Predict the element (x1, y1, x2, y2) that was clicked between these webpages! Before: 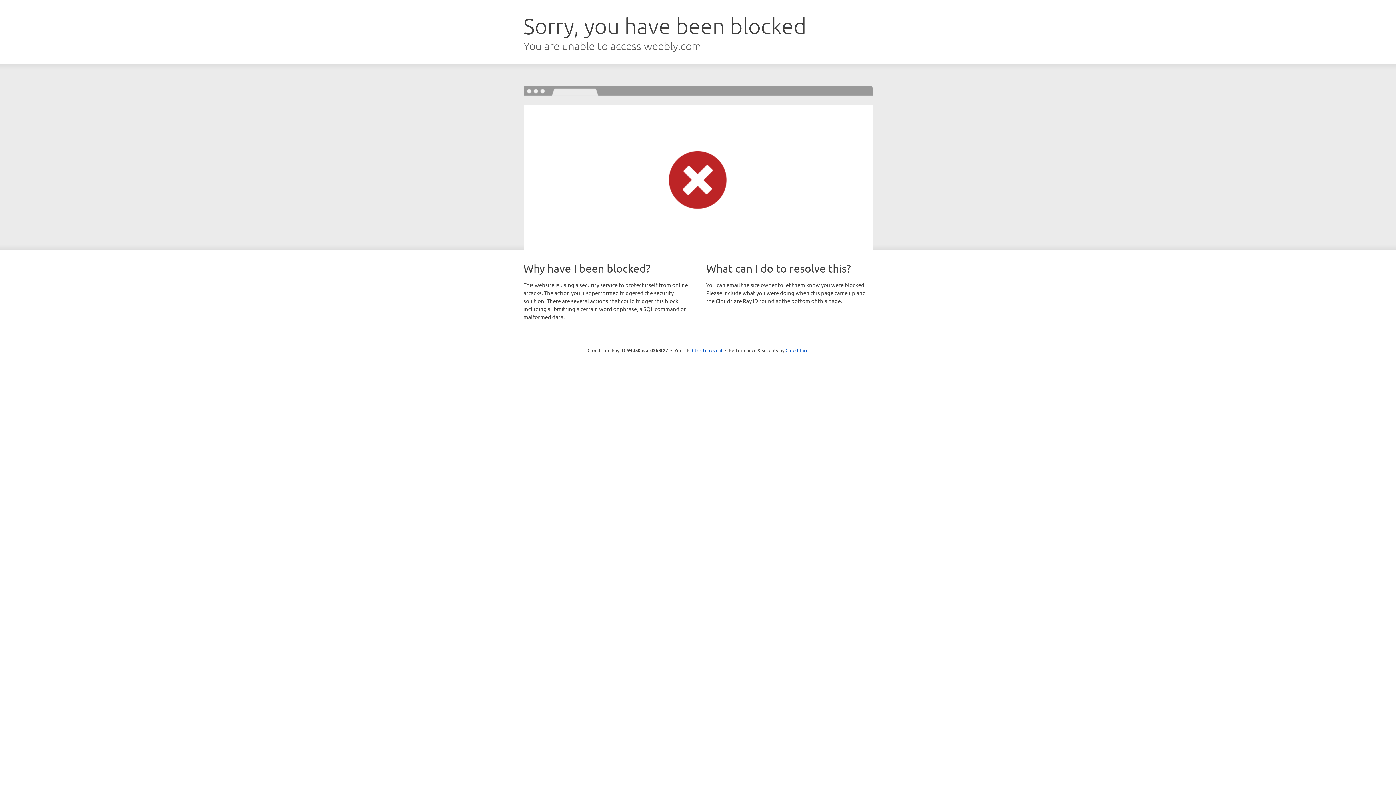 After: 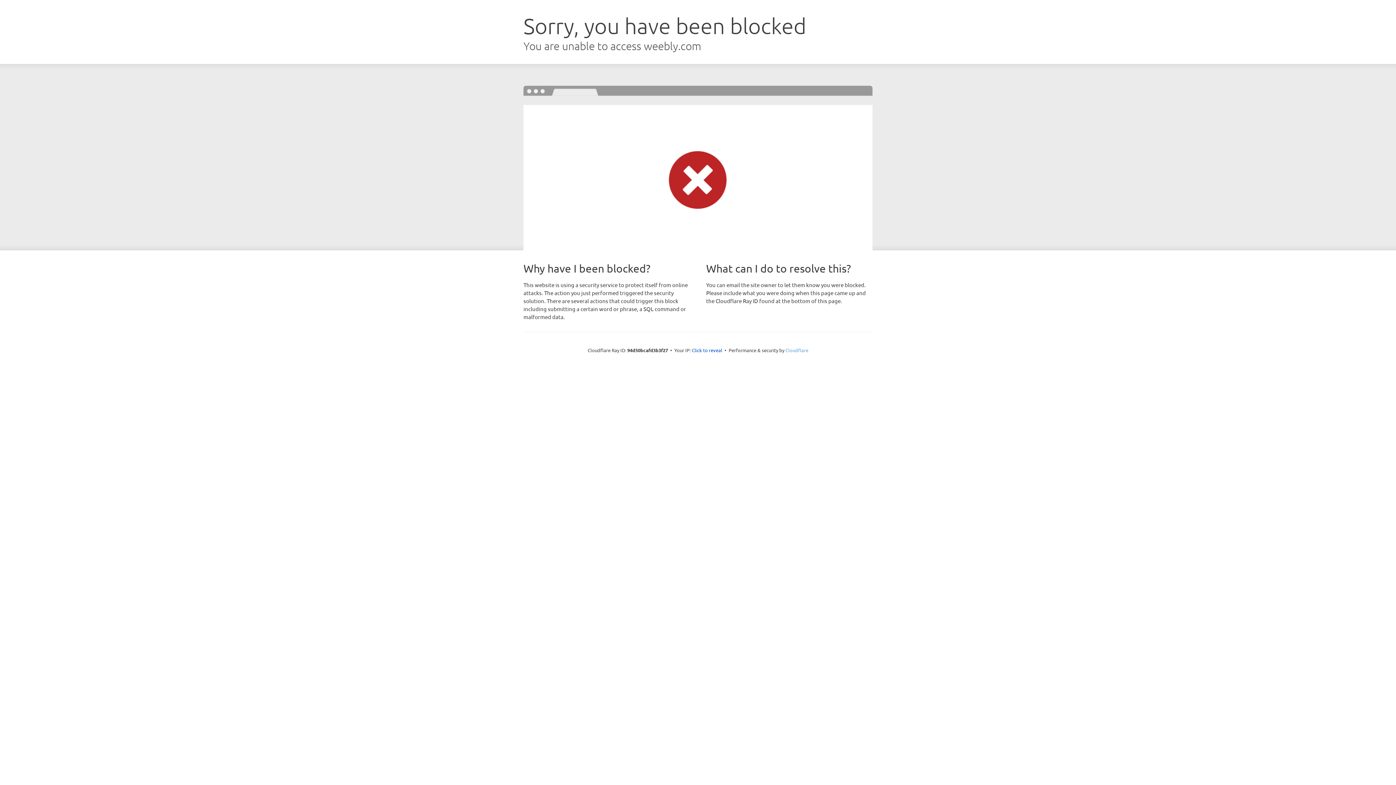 Action: bbox: (785, 347, 808, 353) label: Cloudflare